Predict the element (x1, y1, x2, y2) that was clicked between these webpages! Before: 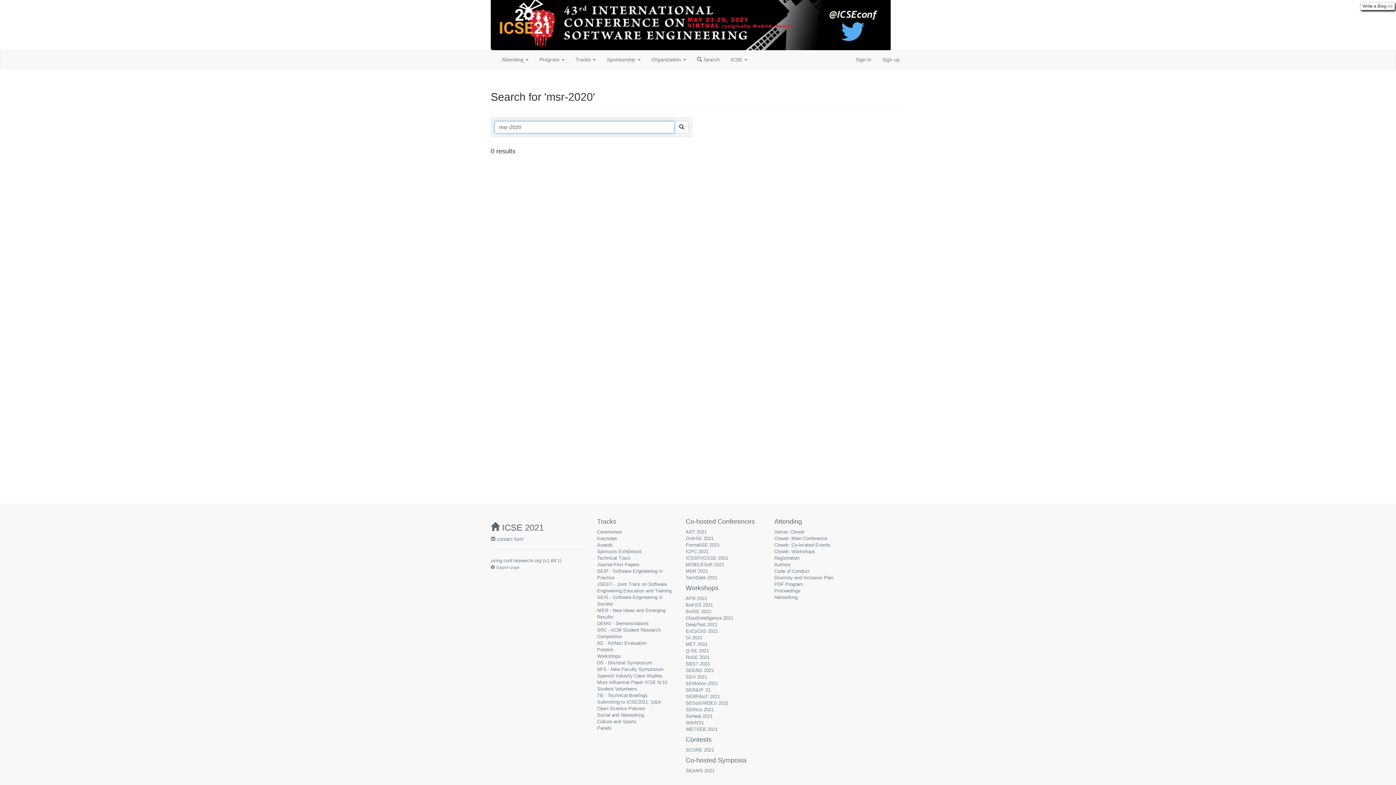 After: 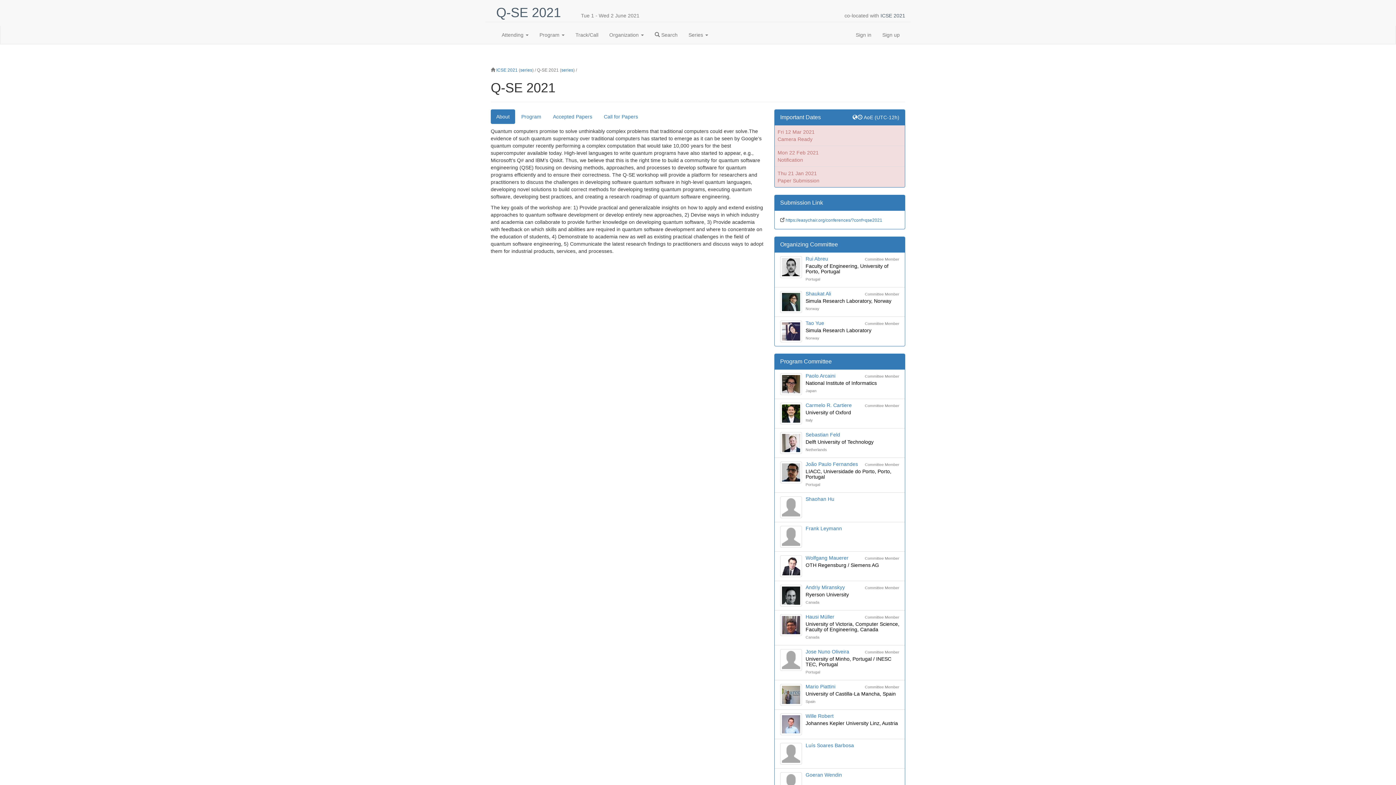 Action: bbox: (685, 648, 709, 653) label: Q-SE 2021